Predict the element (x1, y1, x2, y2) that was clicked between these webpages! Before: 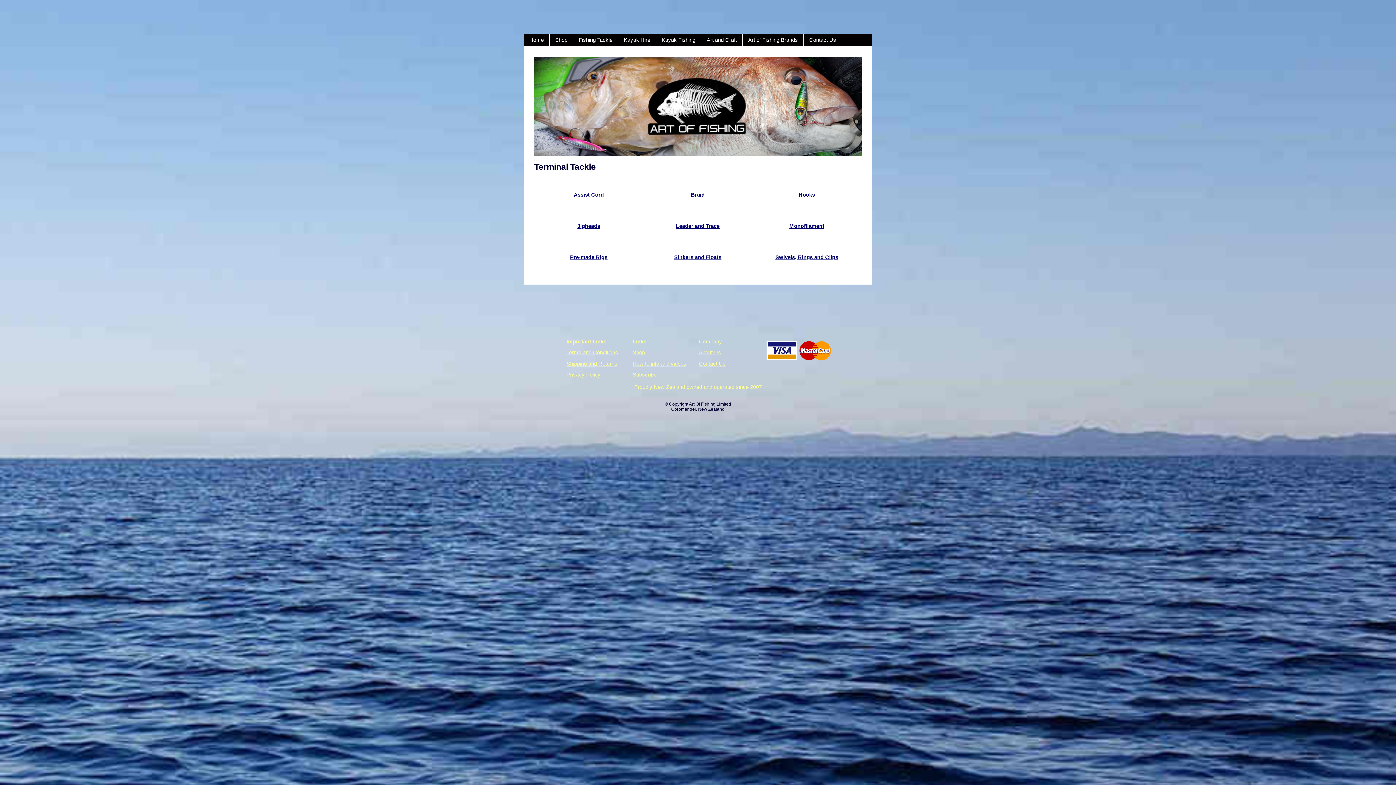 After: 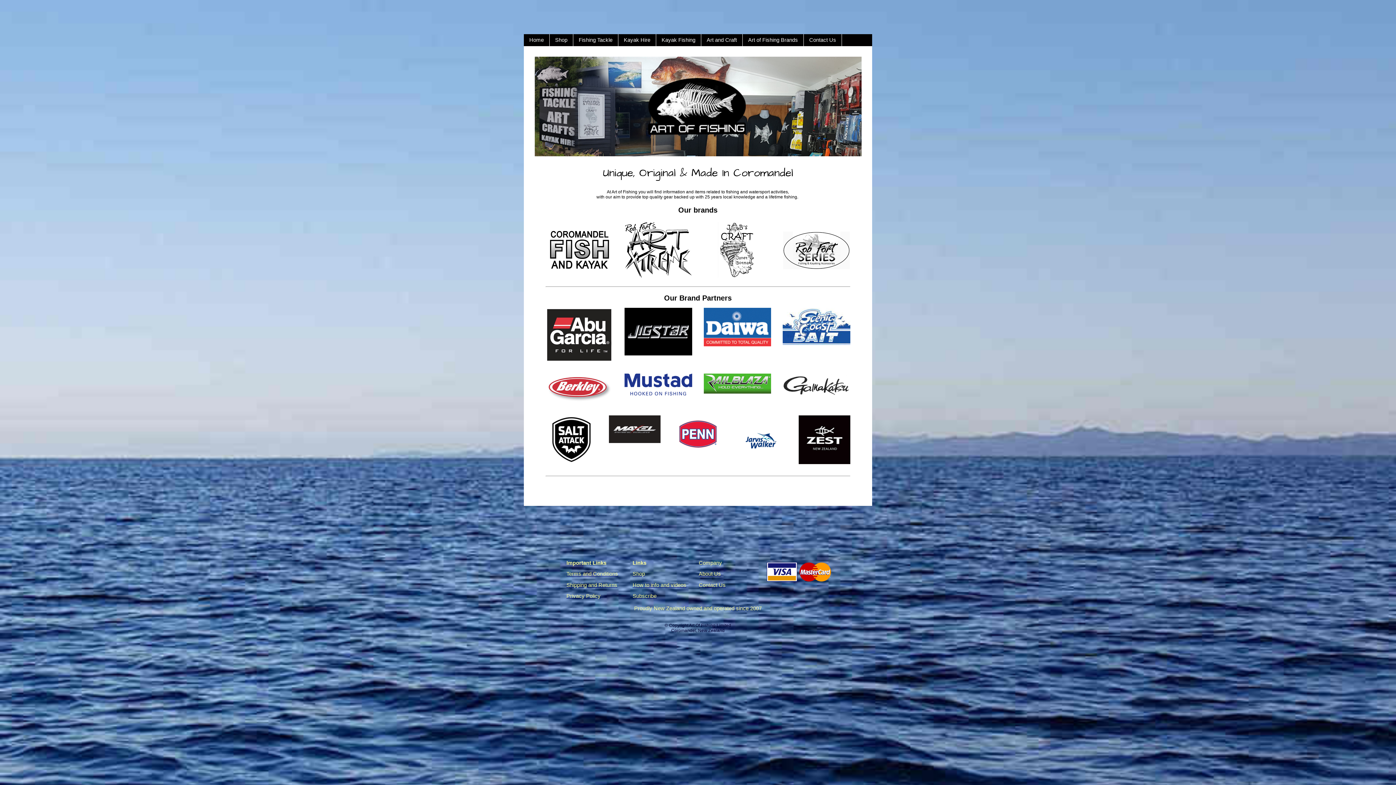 Action: label: Art Of Fishing Limited bbox: (689, 401, 731, 406)